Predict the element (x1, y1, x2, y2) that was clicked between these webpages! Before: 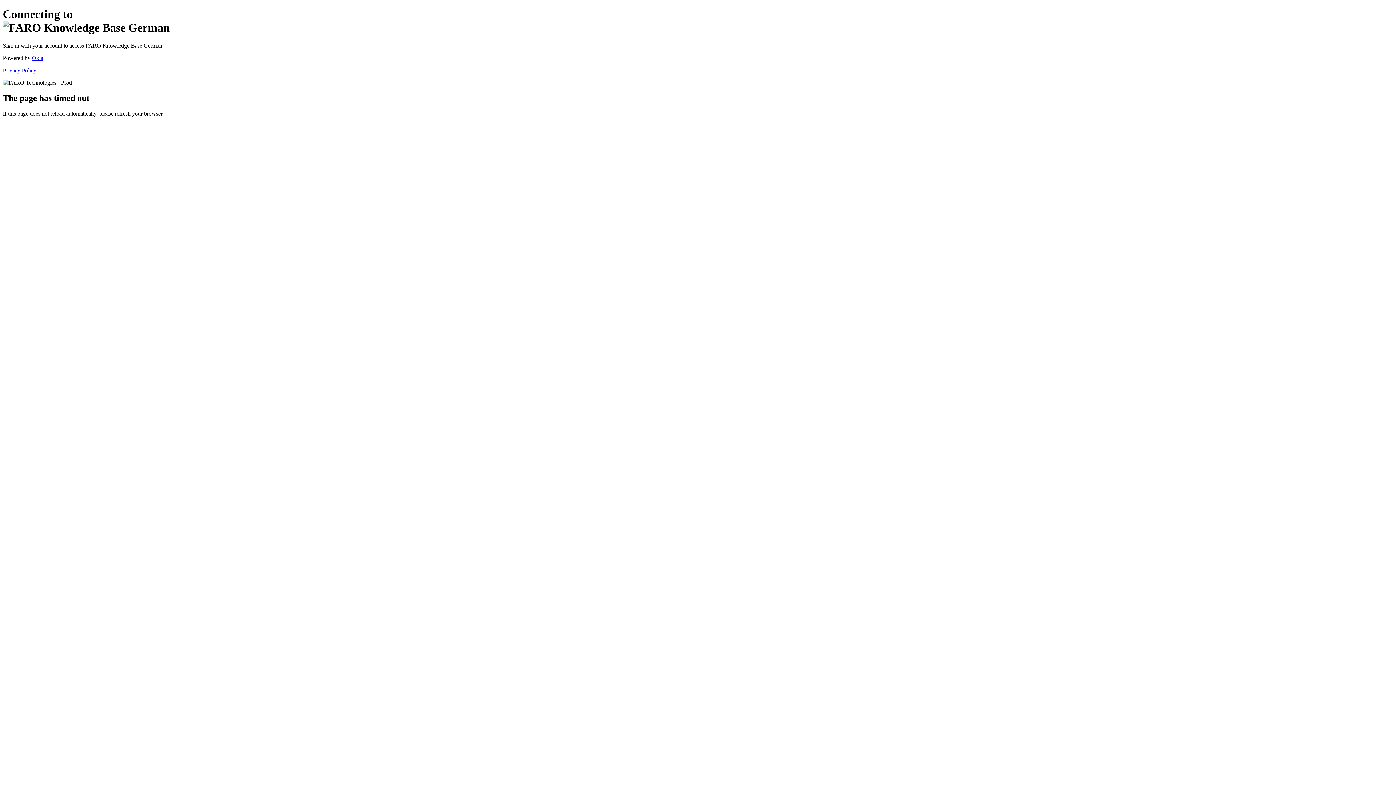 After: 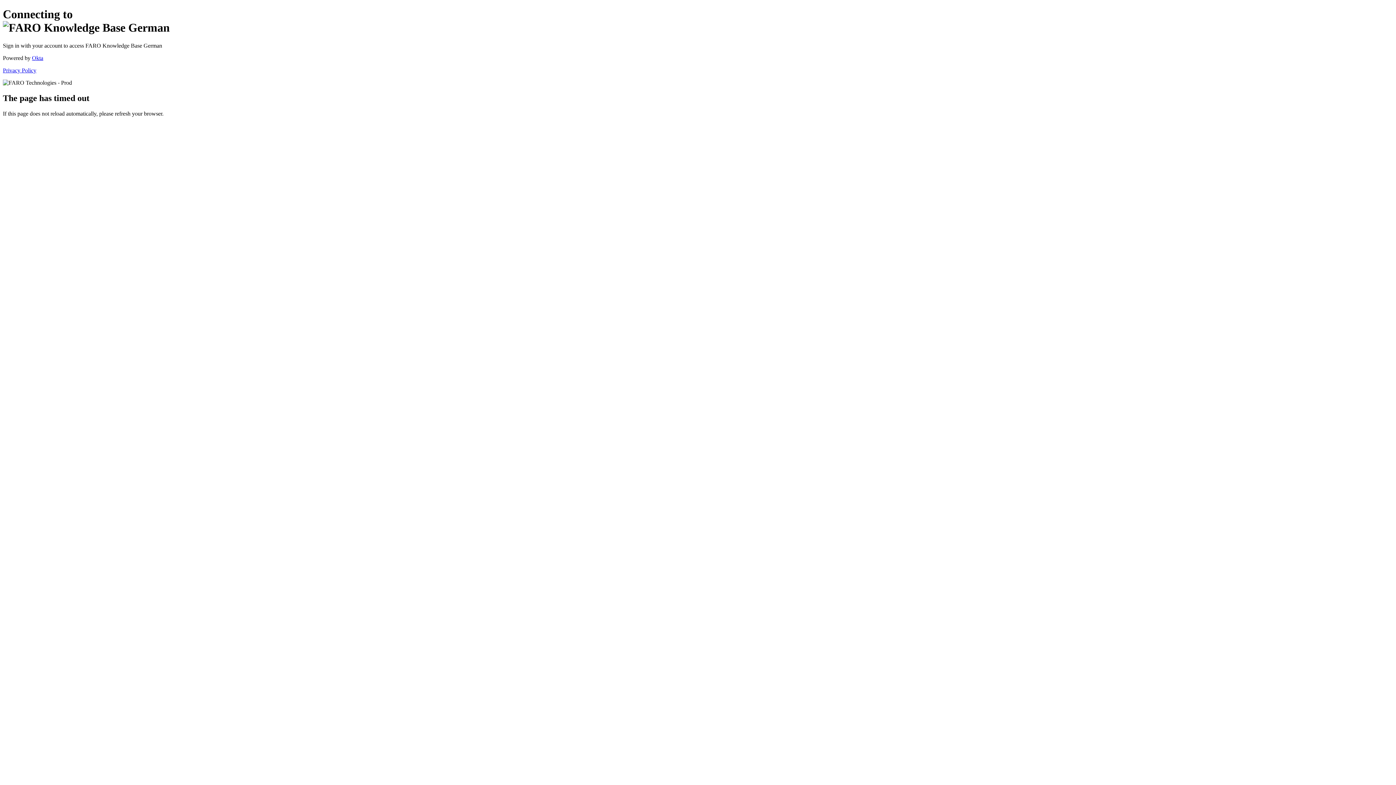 Action: bbox: (2, 67, 36, 73) label: Privacy Policy